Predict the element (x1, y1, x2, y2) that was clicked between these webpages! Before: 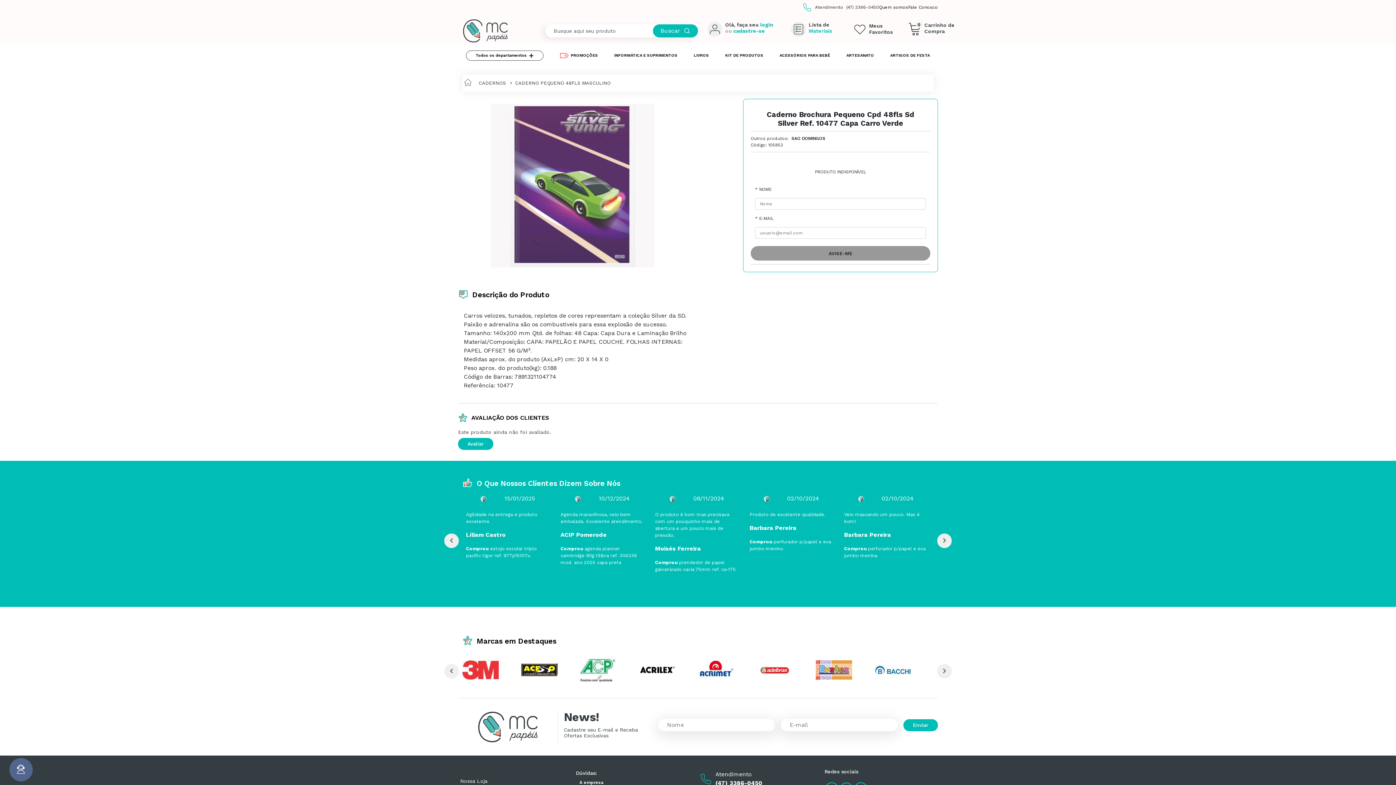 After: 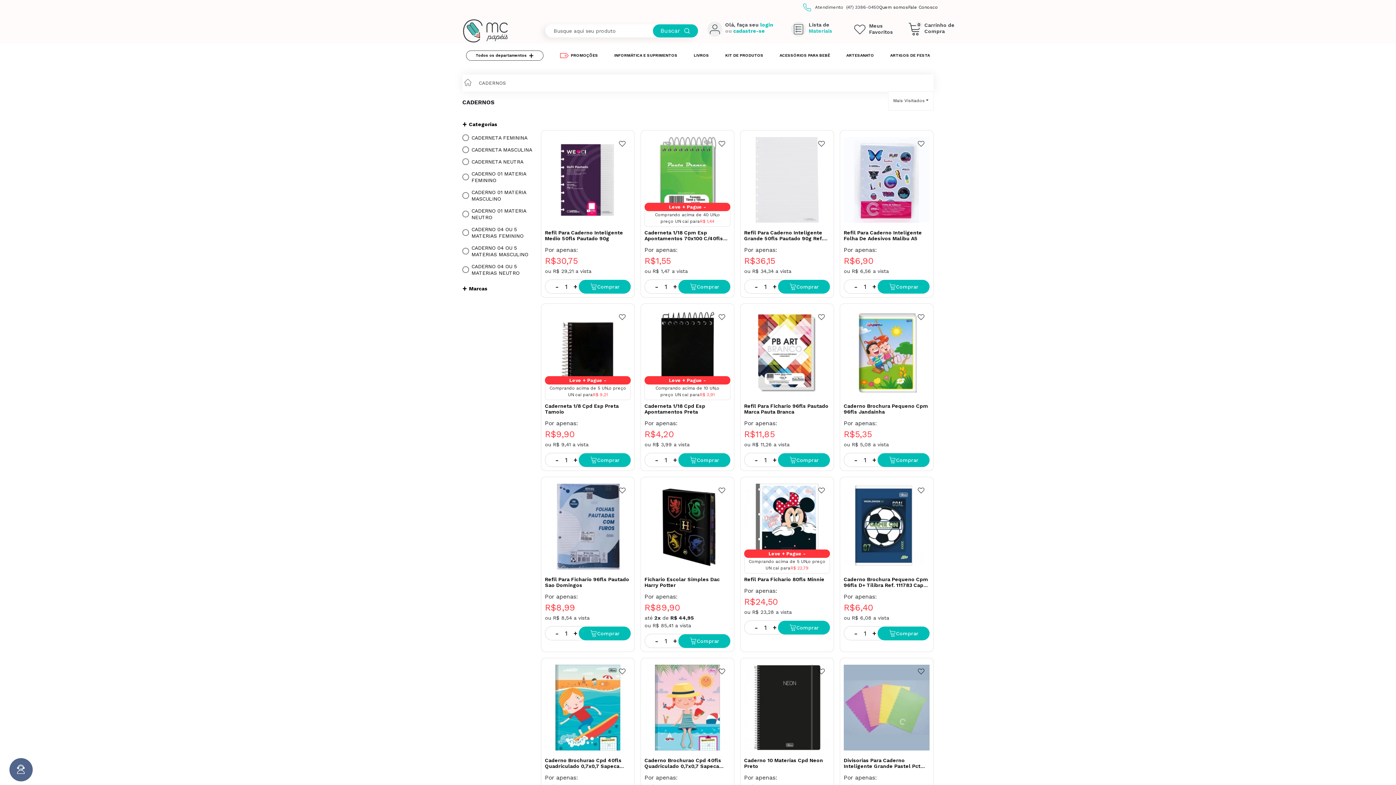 Action: label: CADERNOS bbox: (477, 74, 508, 91)